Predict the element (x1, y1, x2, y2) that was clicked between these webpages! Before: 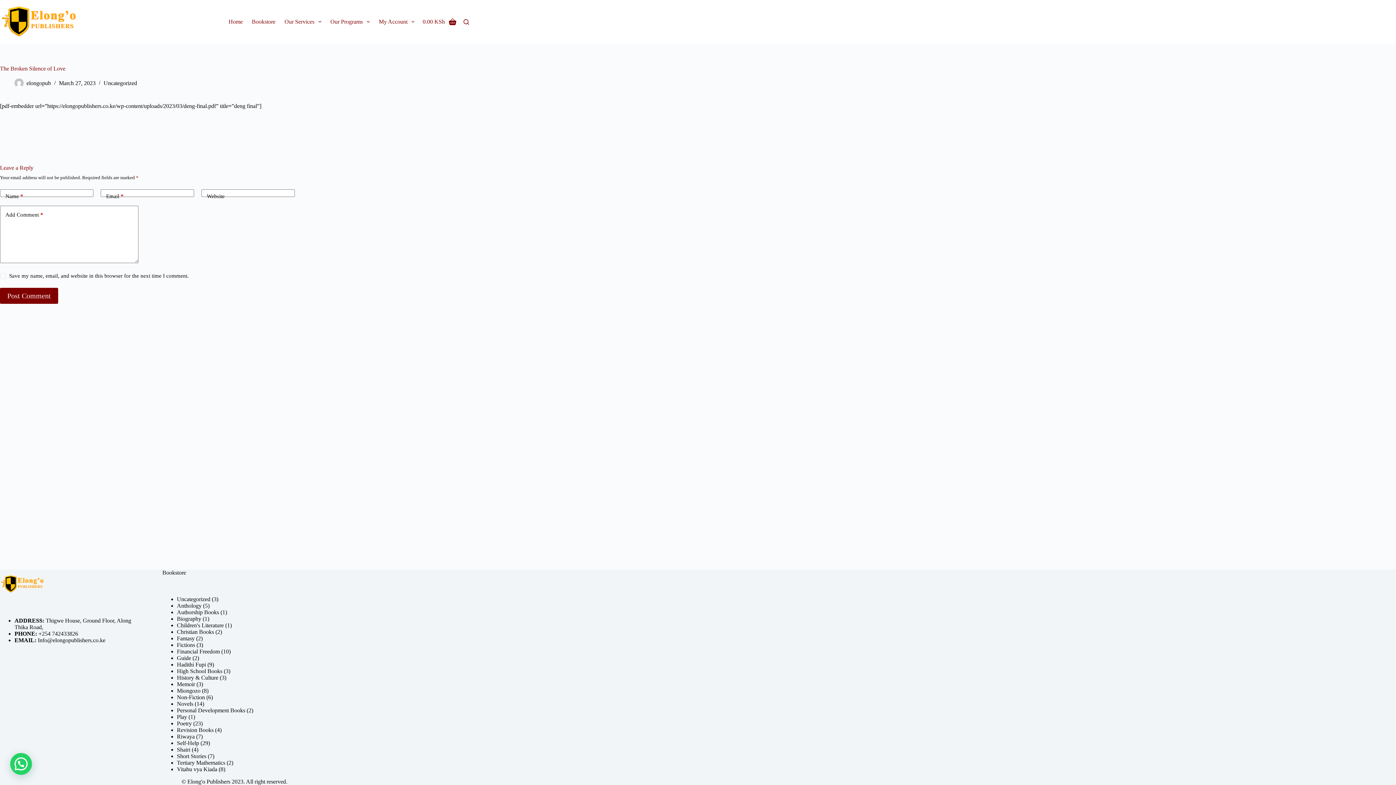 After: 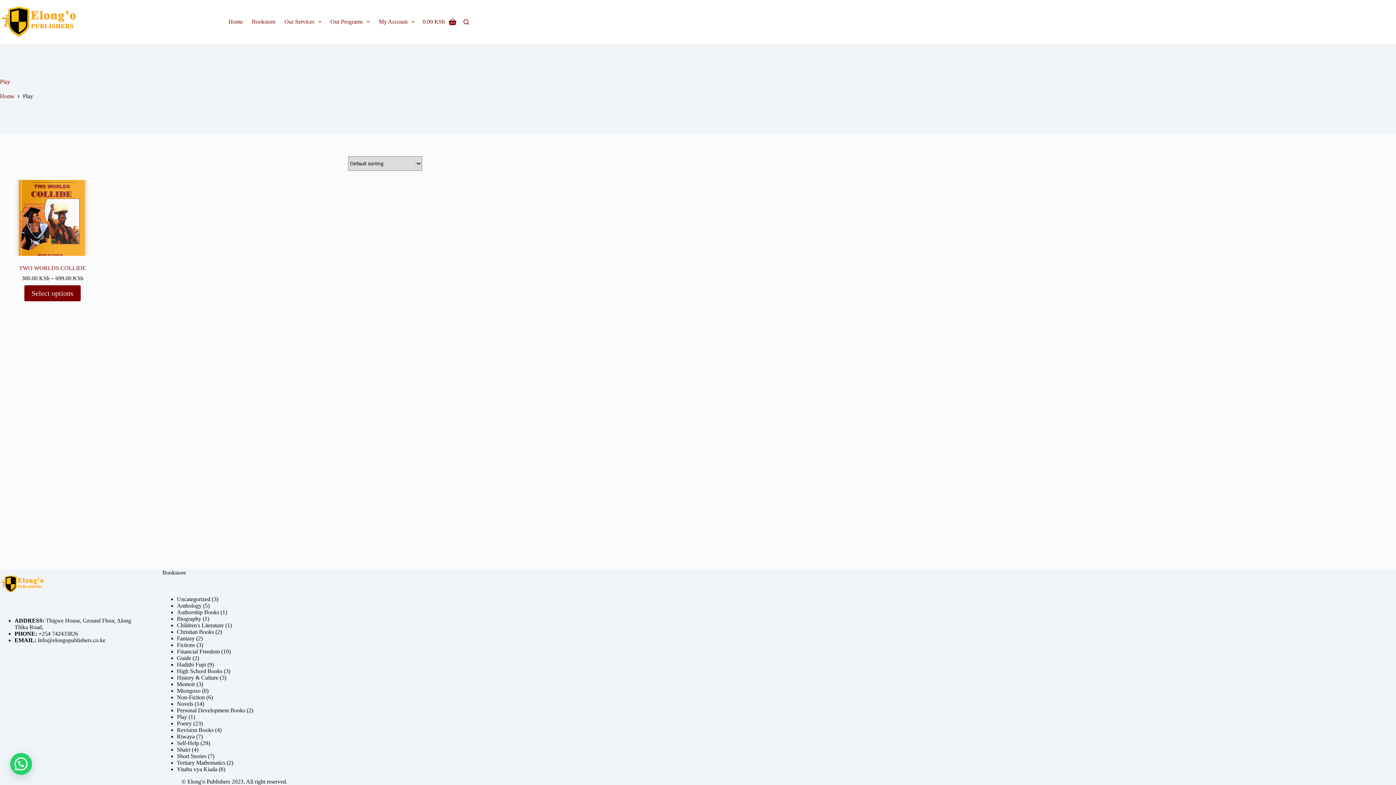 Action: bbox: (176, 714, 187, 720) label: Play